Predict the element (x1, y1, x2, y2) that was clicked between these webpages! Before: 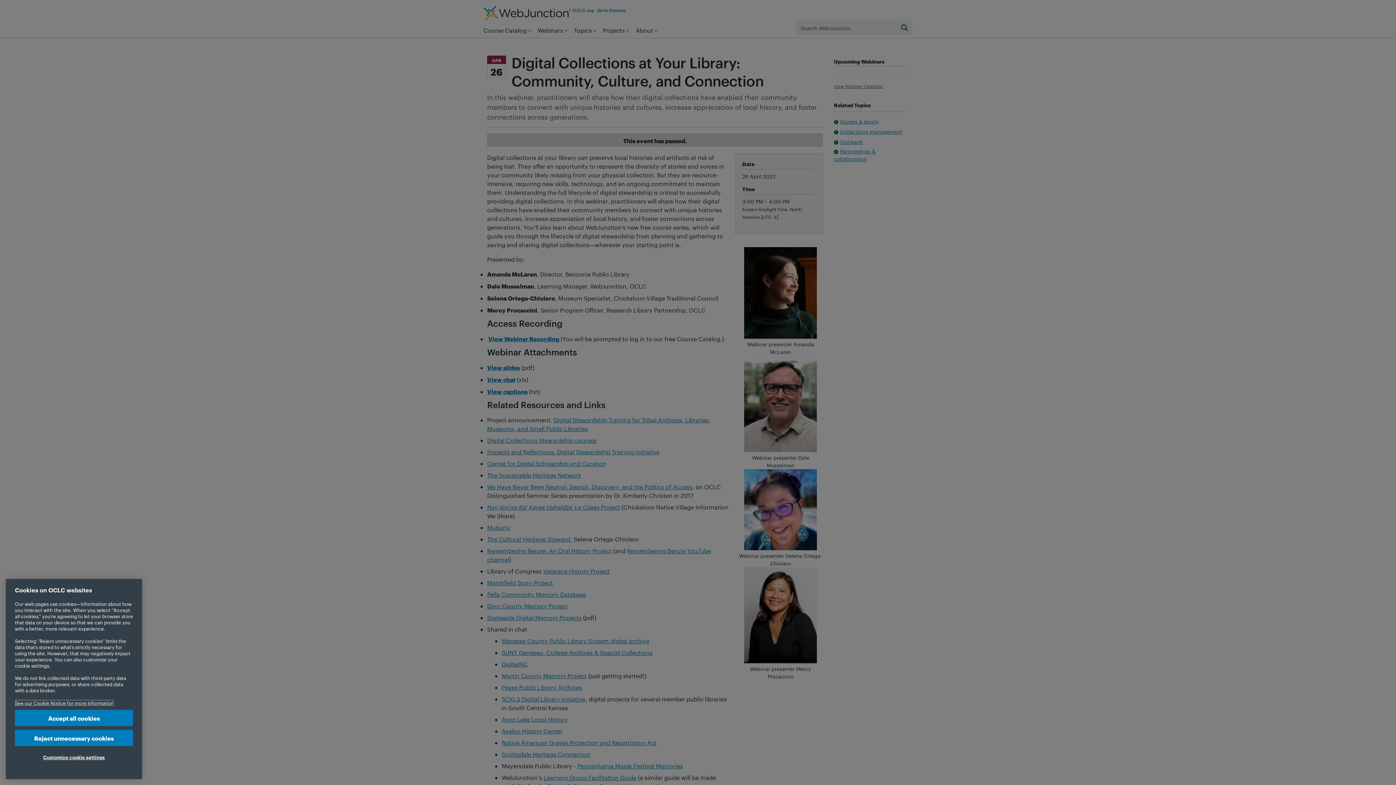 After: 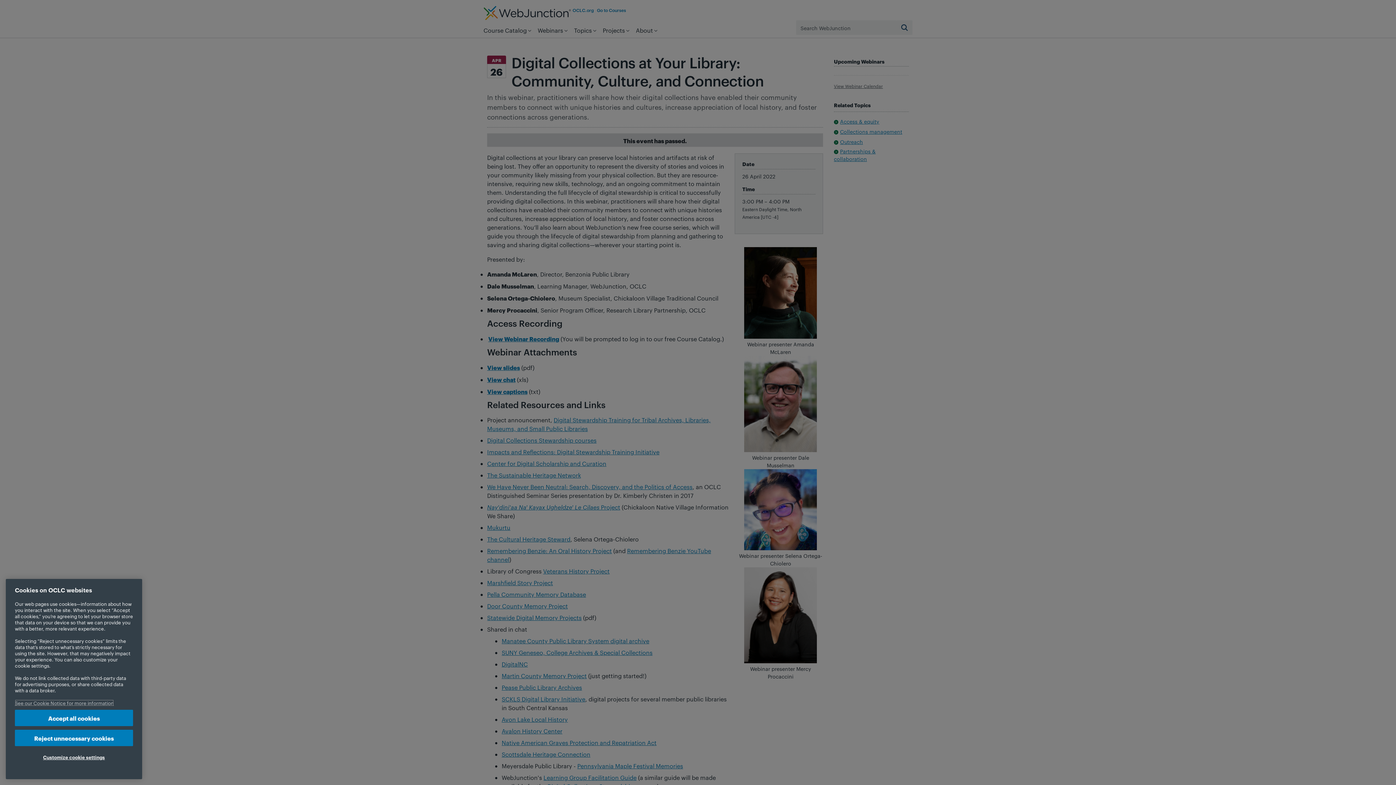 Action: bbox: (14, 700, 113, 706) label: More information about your privacy, opens in a new tab